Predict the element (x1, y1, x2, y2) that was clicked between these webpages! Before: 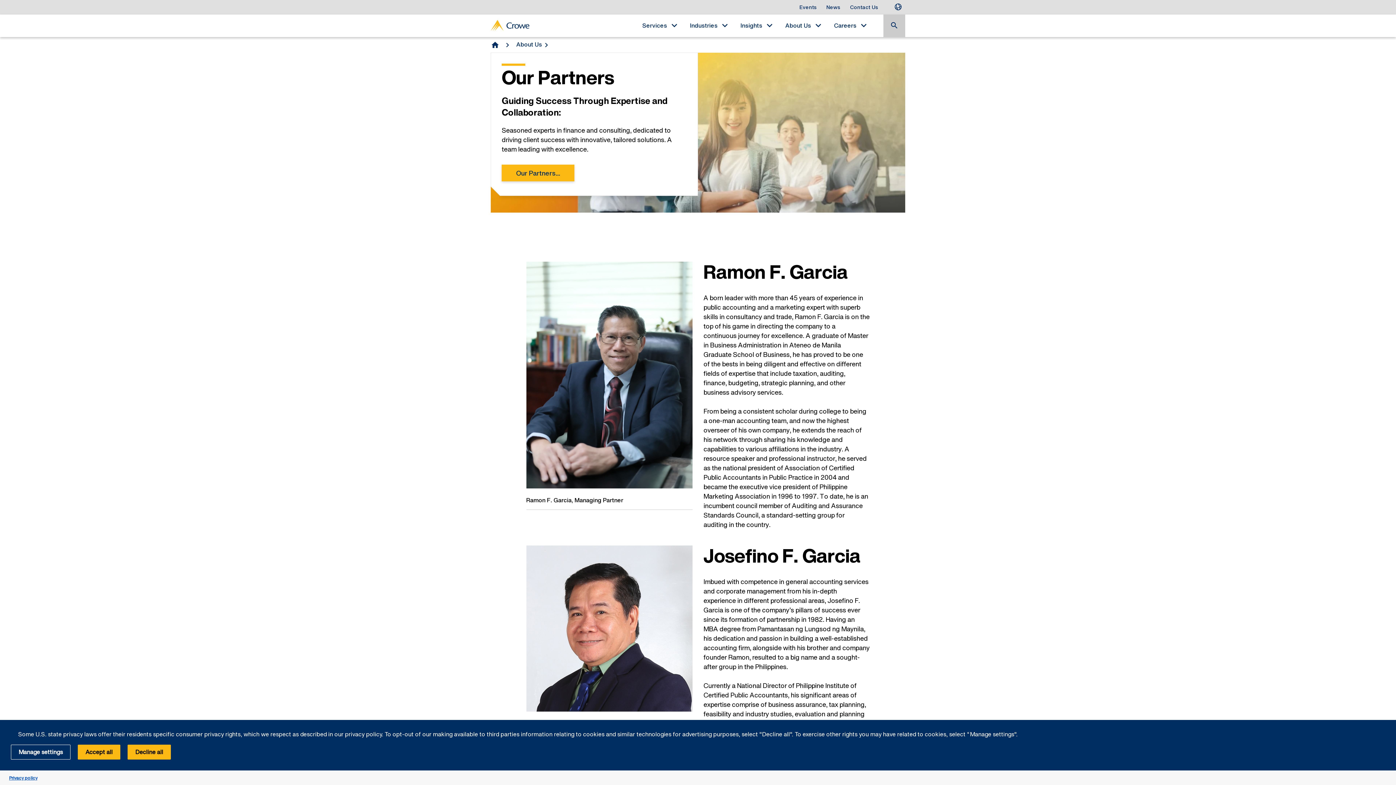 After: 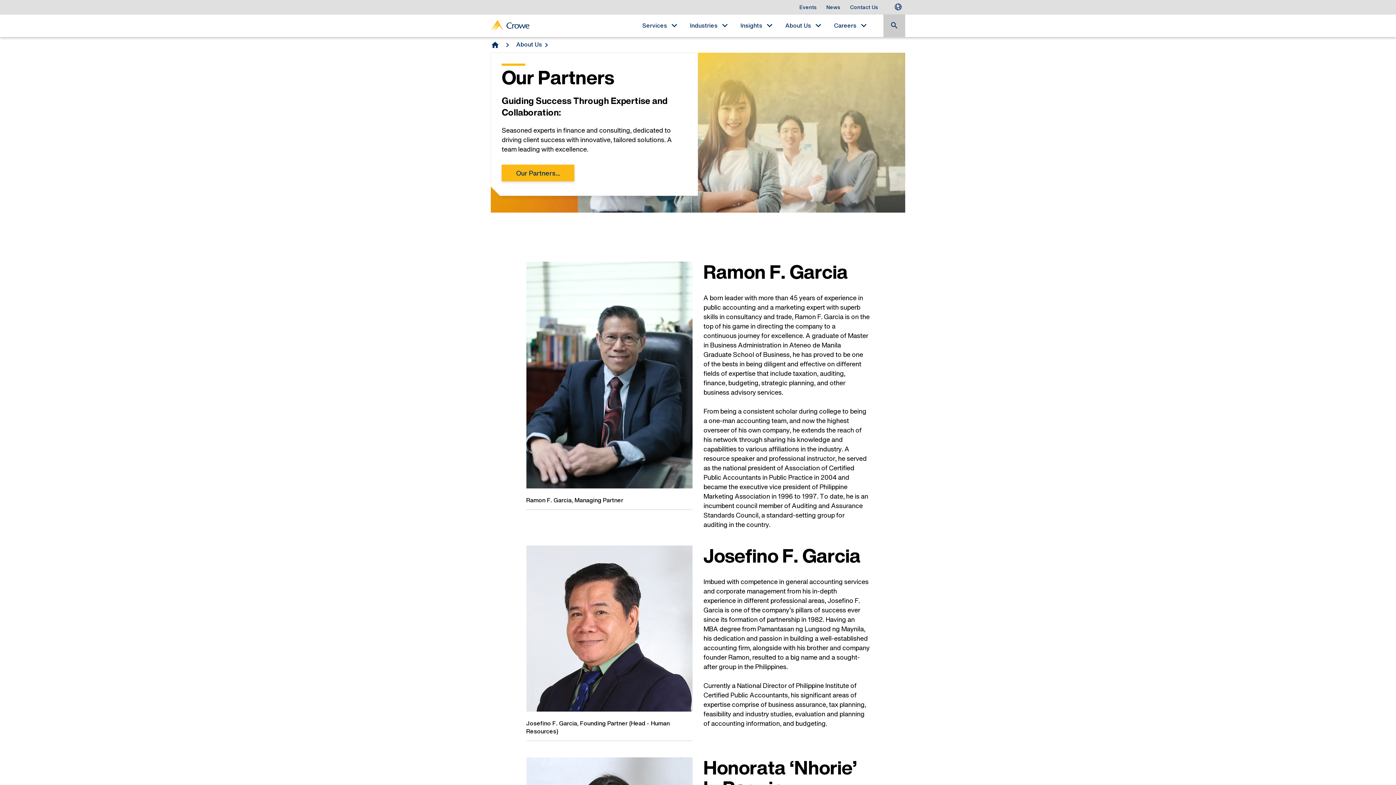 Action: label: Decline all bbox: (127, 745, 170, 760)